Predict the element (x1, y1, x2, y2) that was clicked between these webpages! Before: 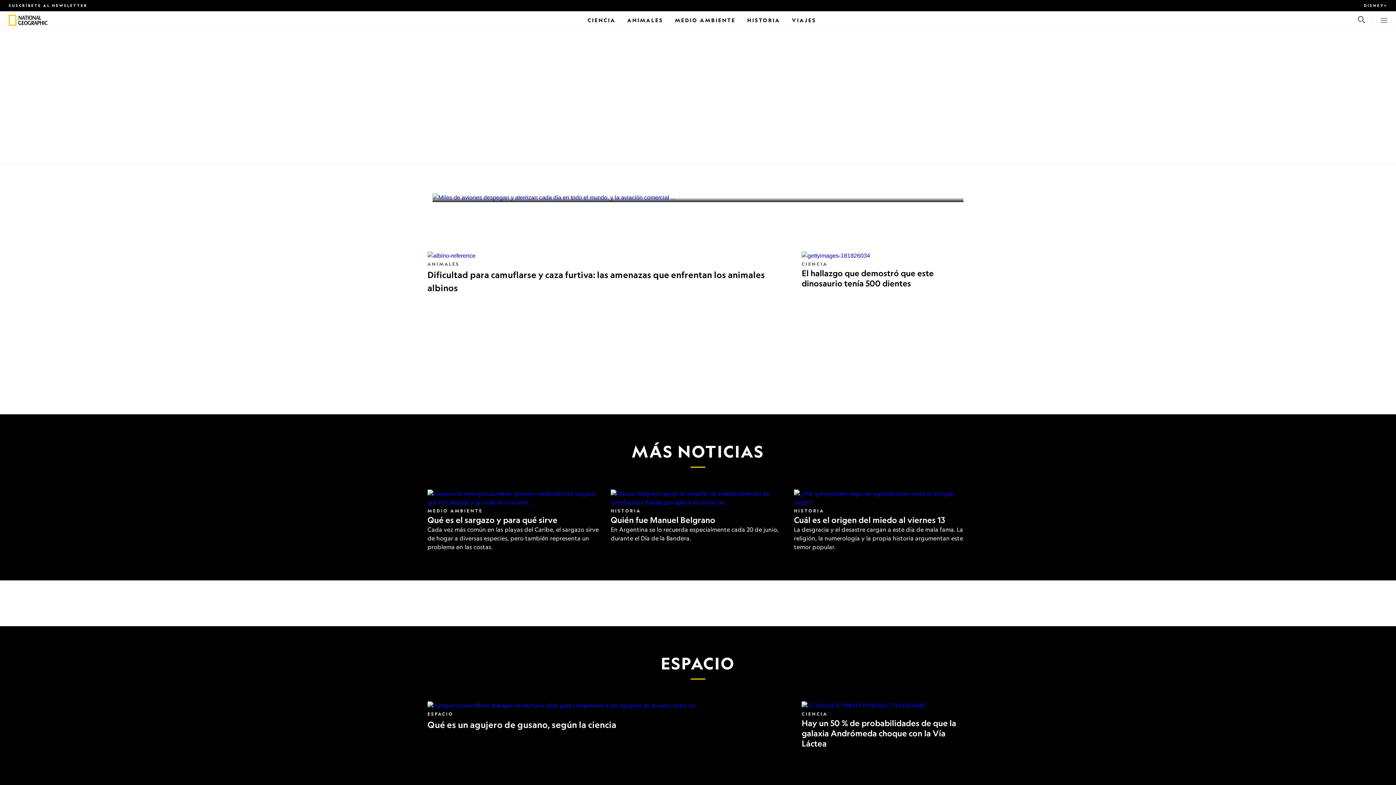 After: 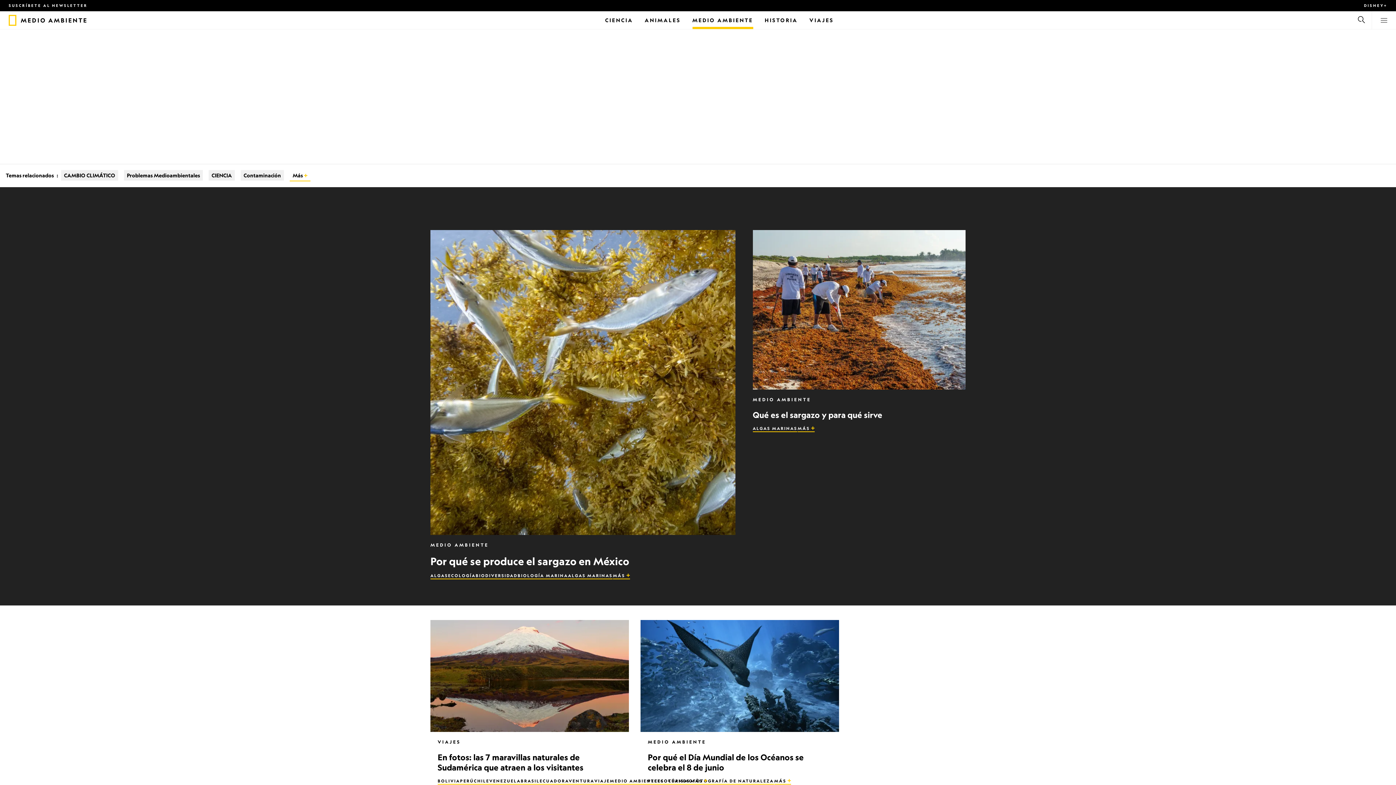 Action: bbox: (675, 11, 735, 29) label: Medio Ambiente